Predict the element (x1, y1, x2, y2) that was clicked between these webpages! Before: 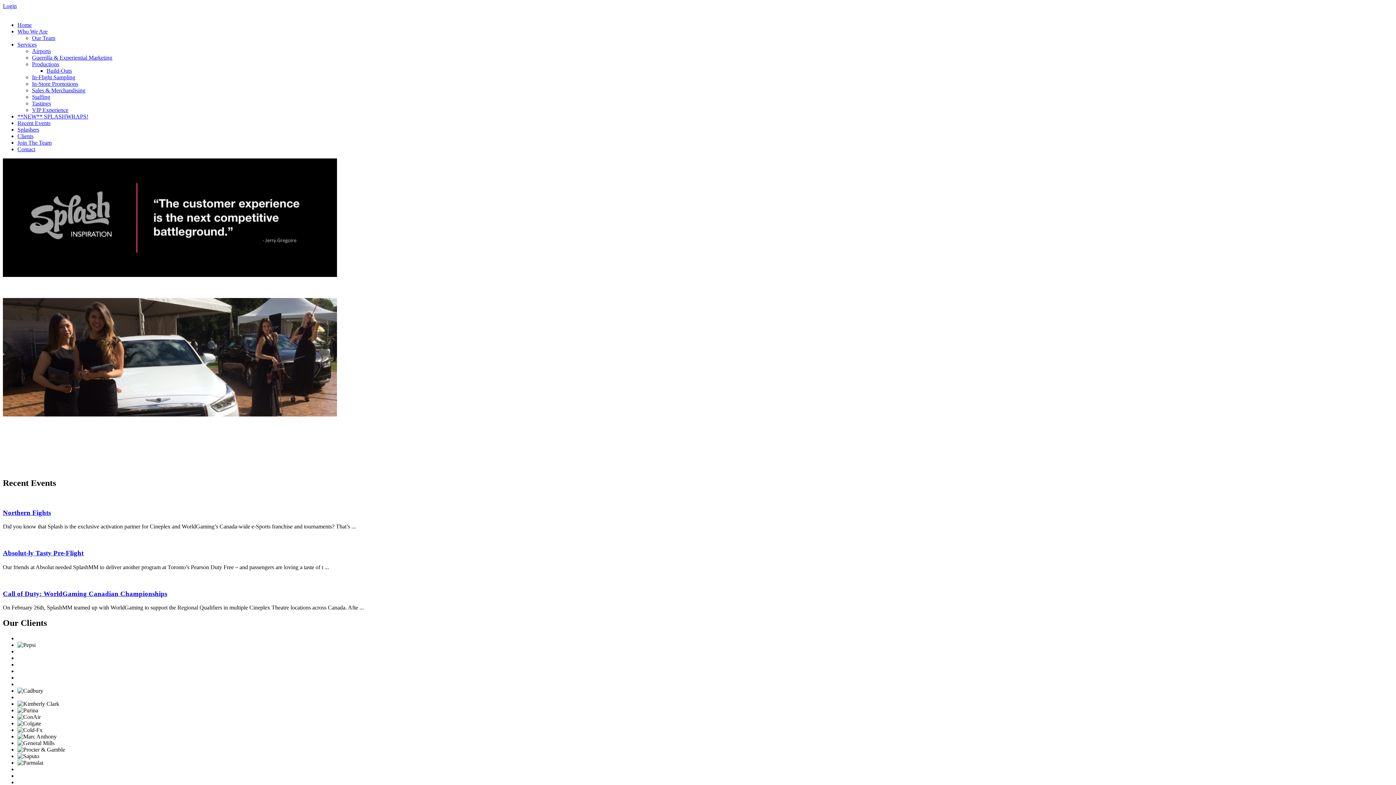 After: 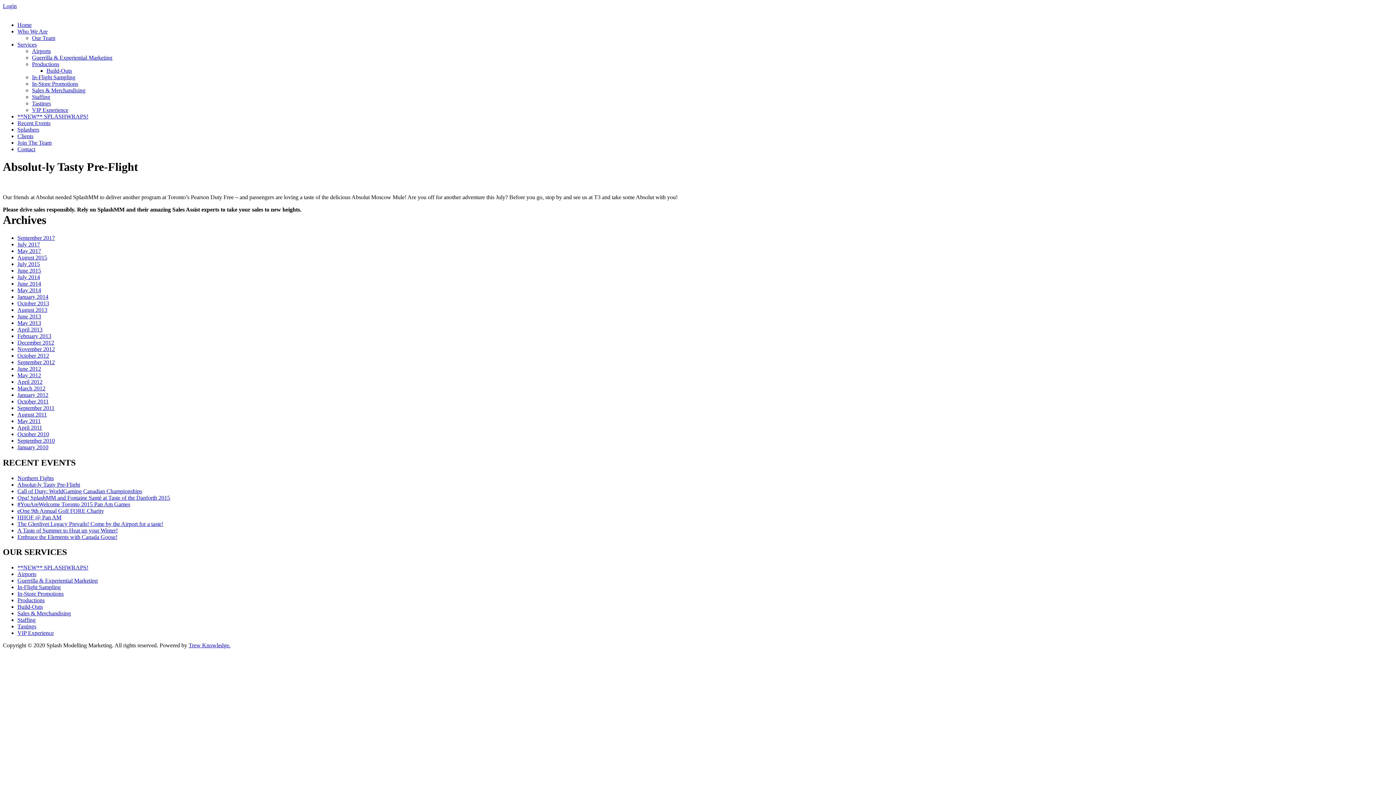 Action: bbox: (2, 549, 83, 557) label: Absolut-ly Tasty Pre-Flight